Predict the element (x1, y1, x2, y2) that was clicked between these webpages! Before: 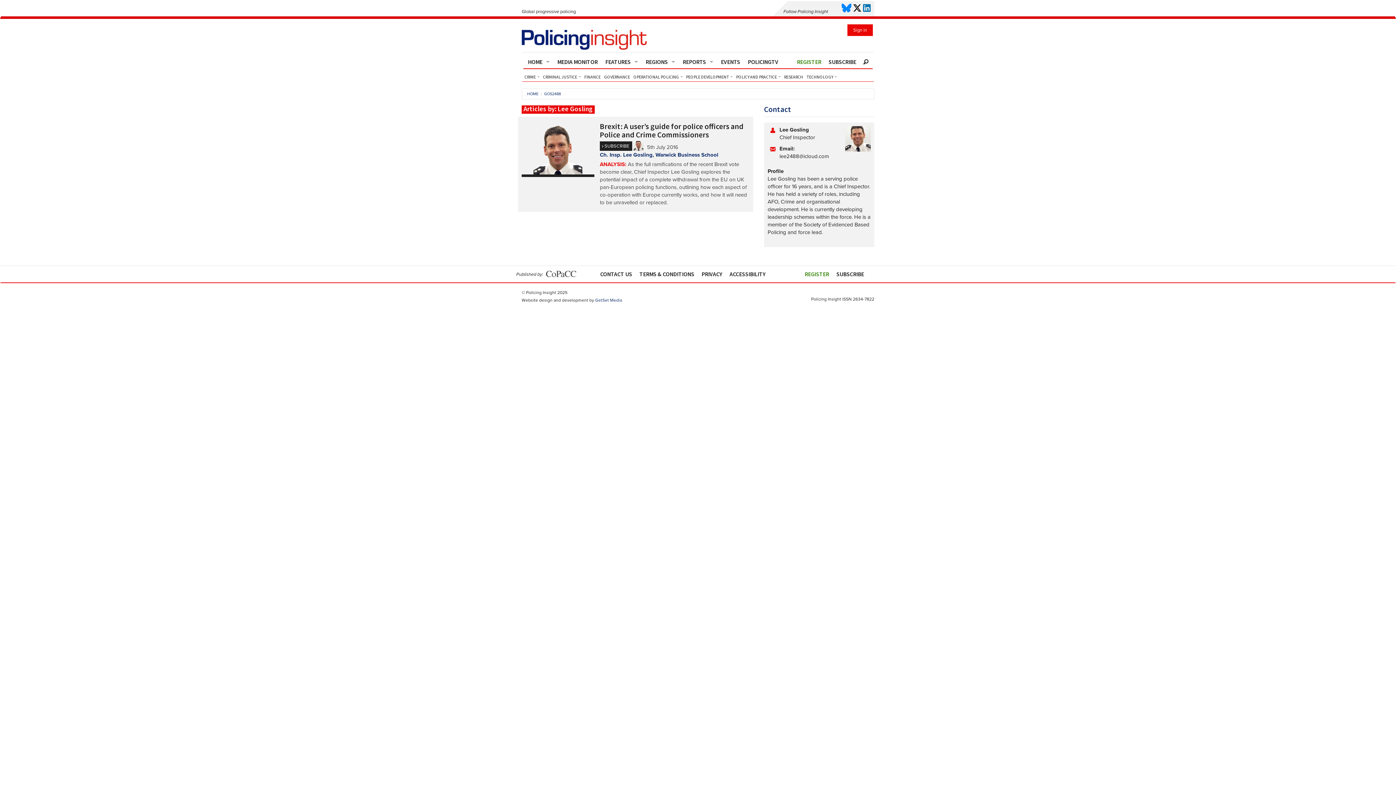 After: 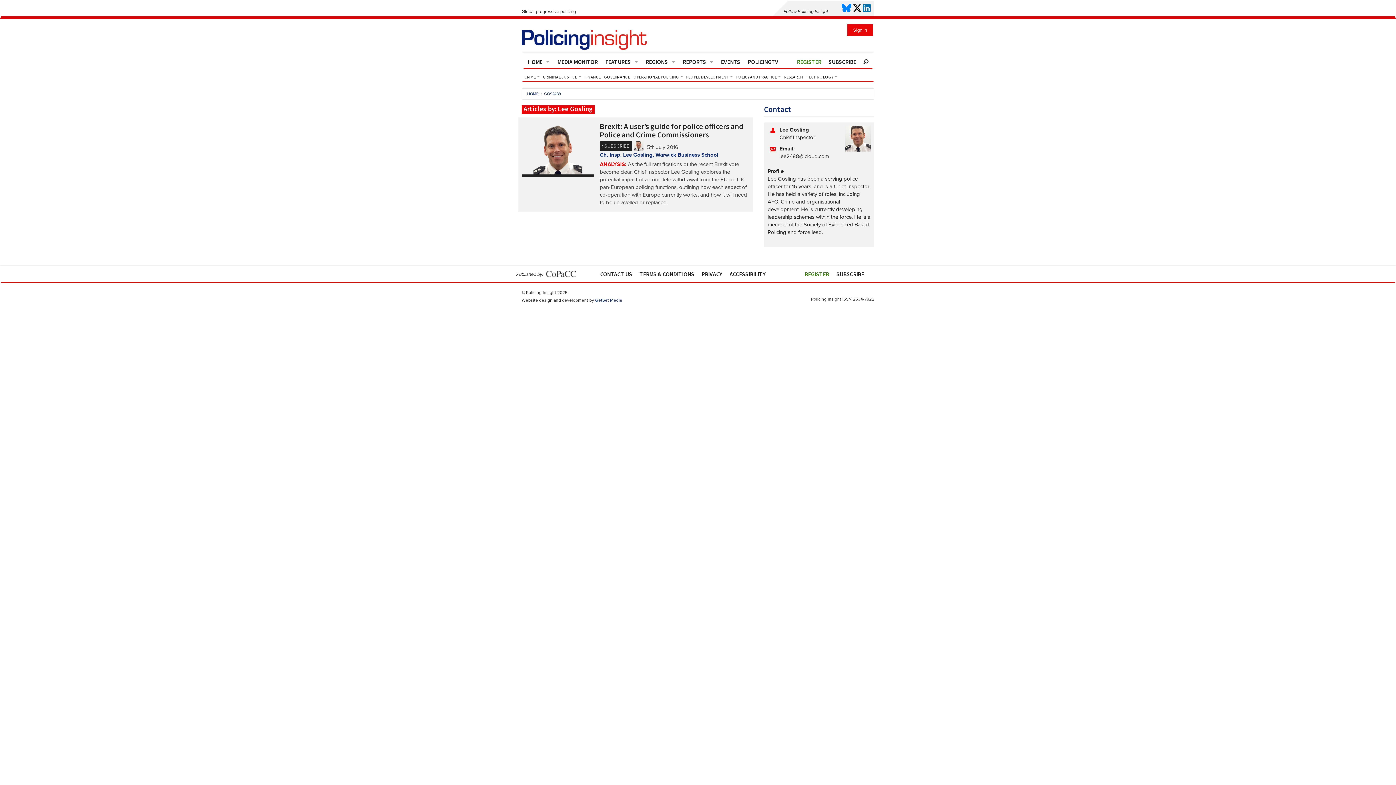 Action: bbox: (841, 3, 851, 13) label: Click to visit us on Bluesky